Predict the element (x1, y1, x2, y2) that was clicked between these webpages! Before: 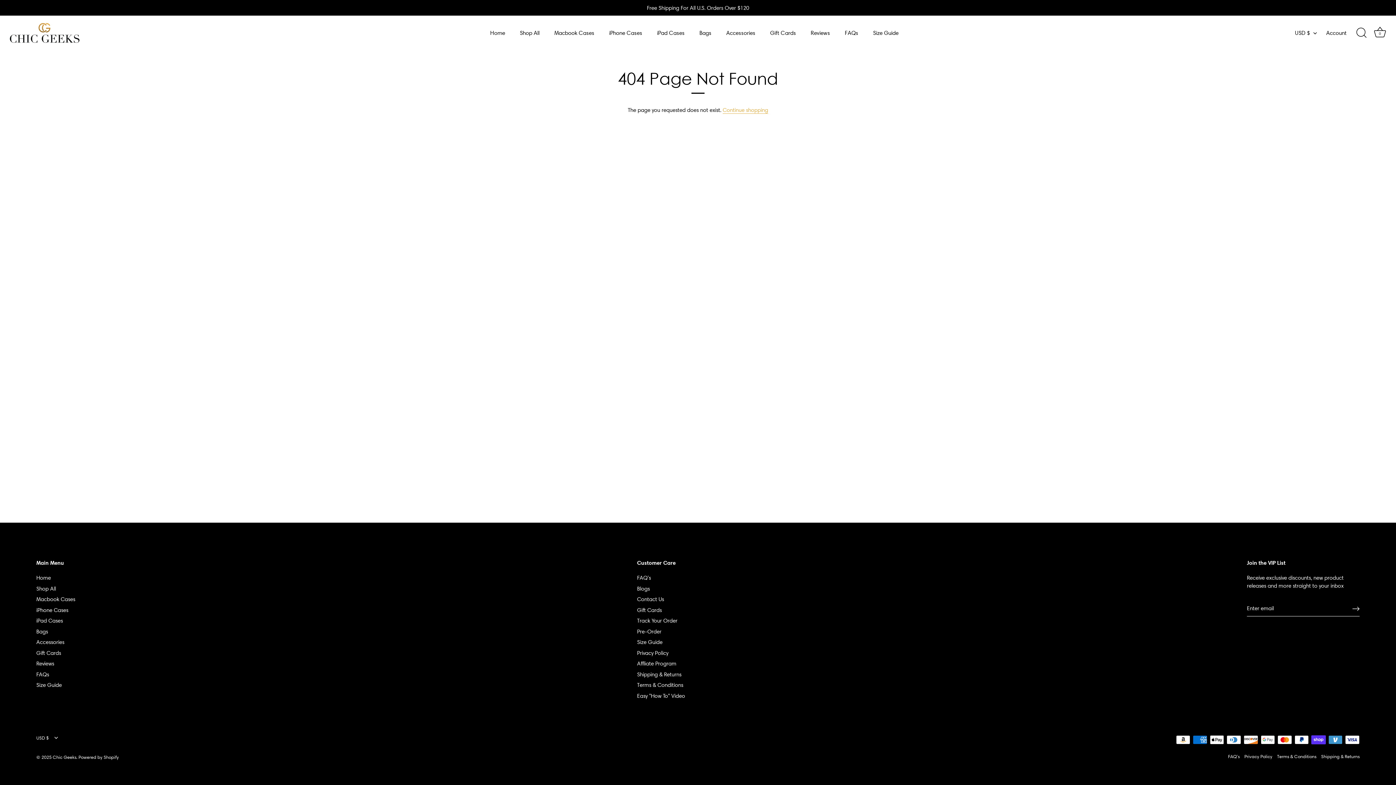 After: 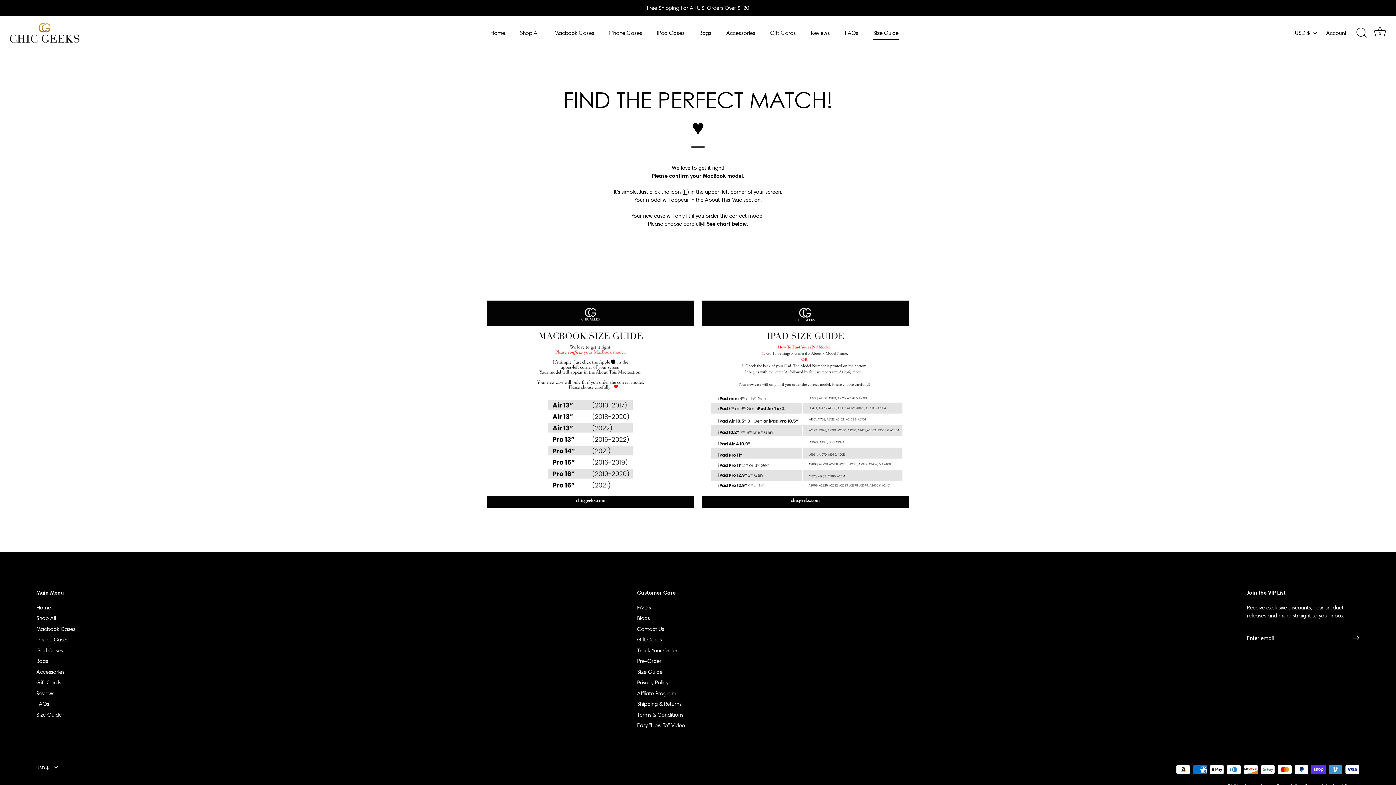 Action: label: Size Guide bbox: (866, 26, 905, 39)